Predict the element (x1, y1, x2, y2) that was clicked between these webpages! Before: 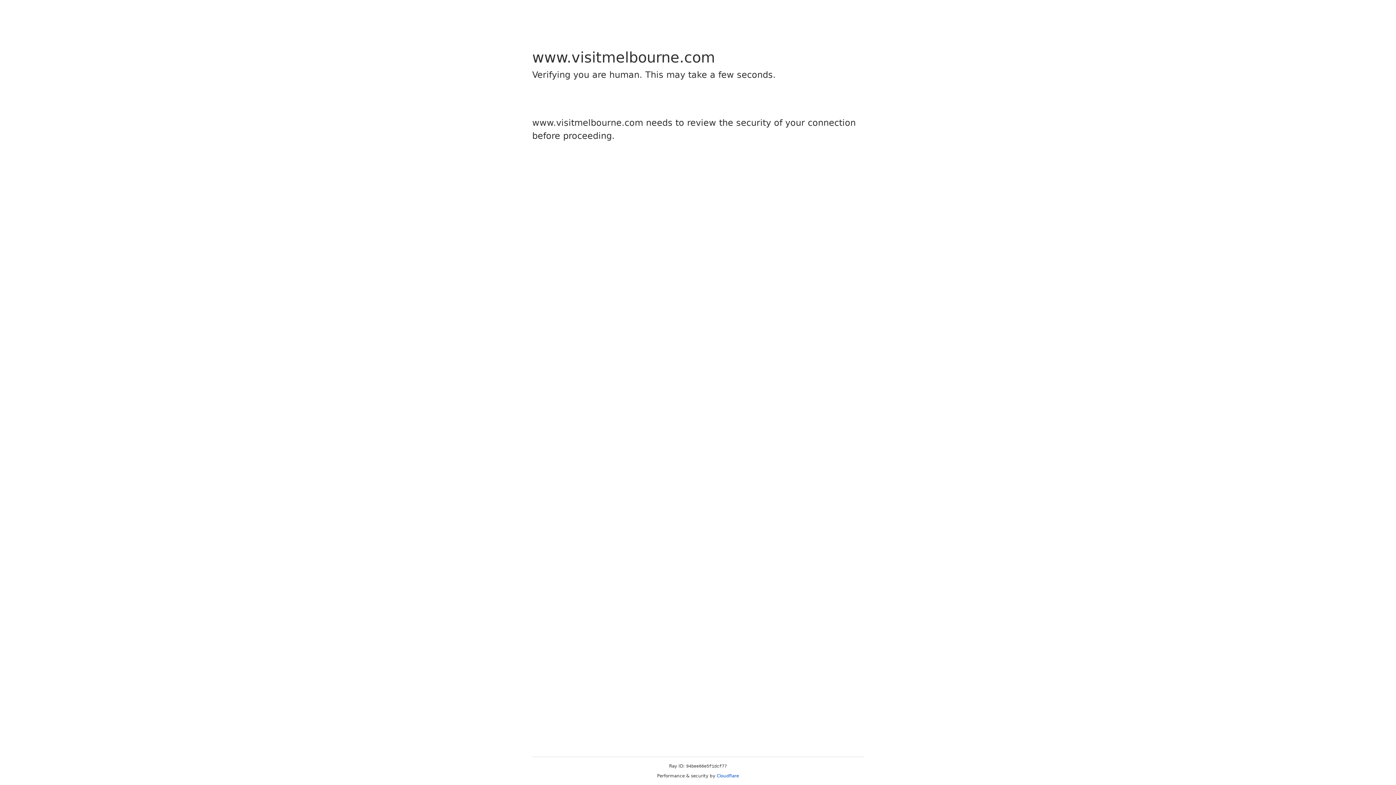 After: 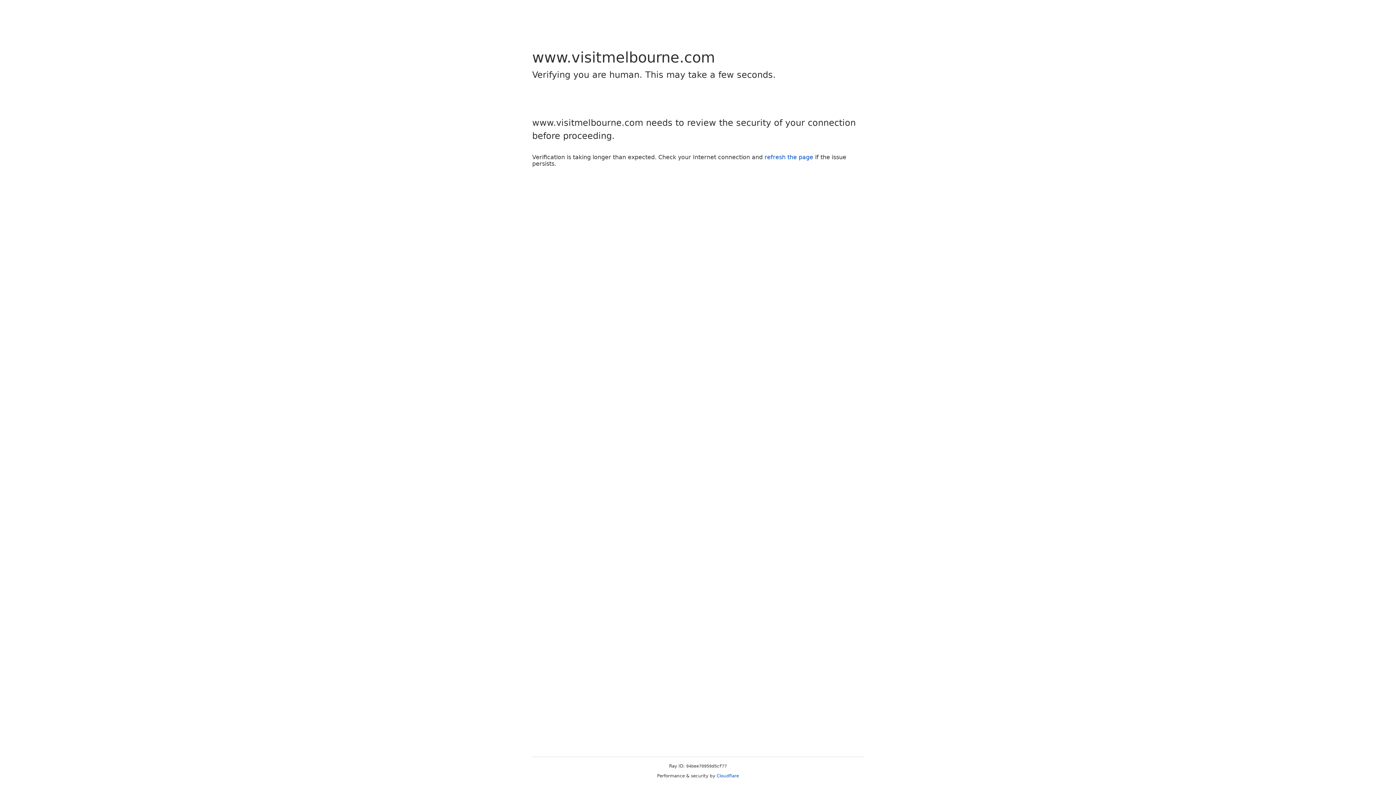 Action: bbox: (716, 773, 739, 778) label: Cloudflare